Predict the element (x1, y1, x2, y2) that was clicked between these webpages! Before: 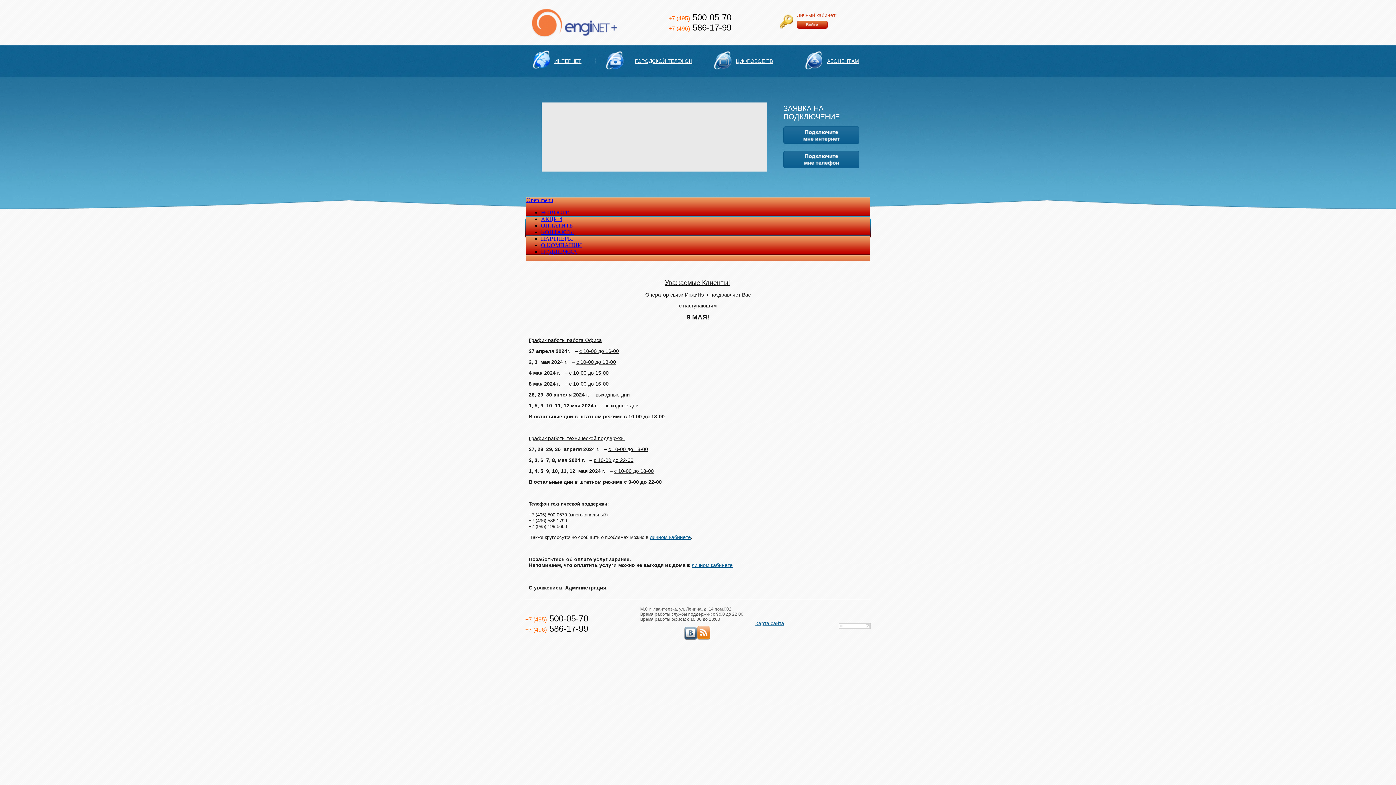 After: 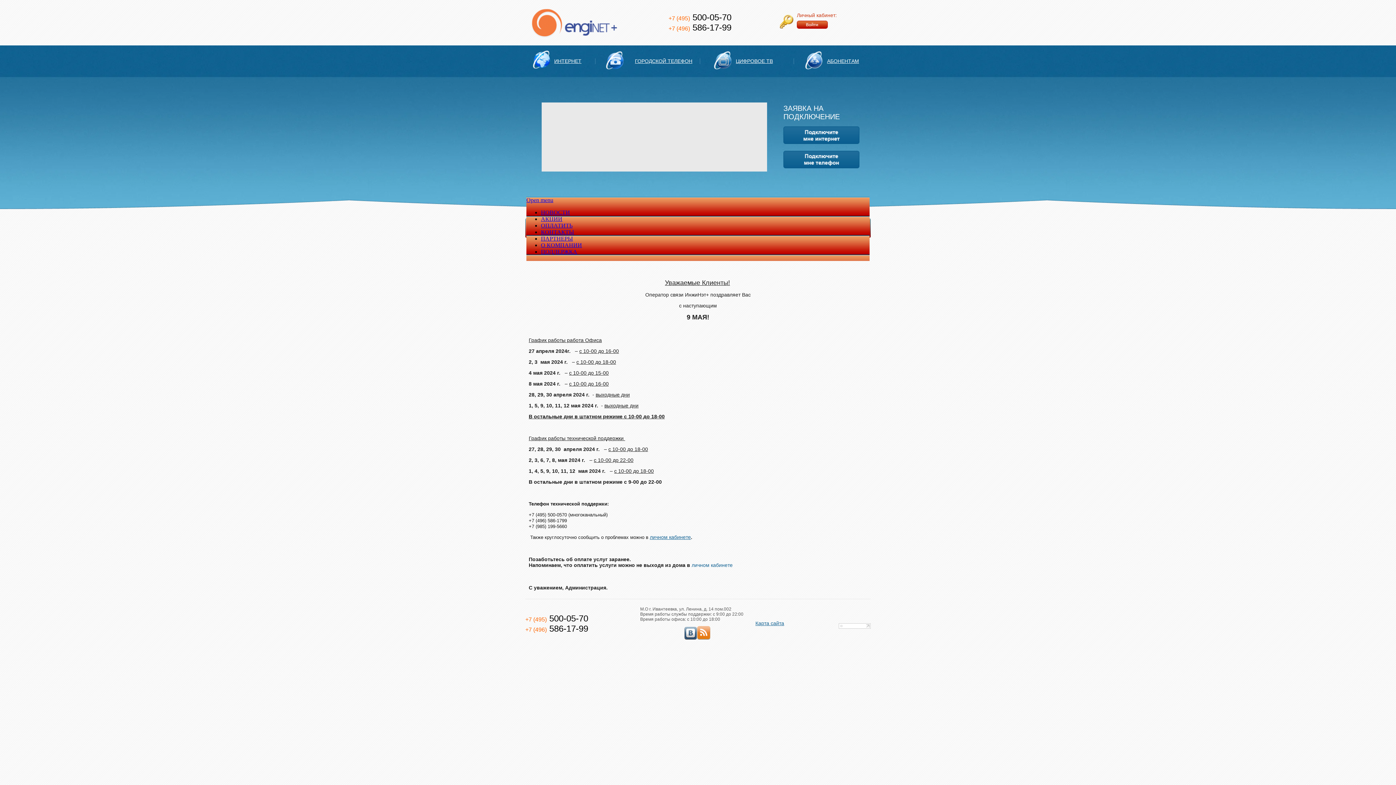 Action: label: личном кабинете bbox: (691, 562, 732, 568)